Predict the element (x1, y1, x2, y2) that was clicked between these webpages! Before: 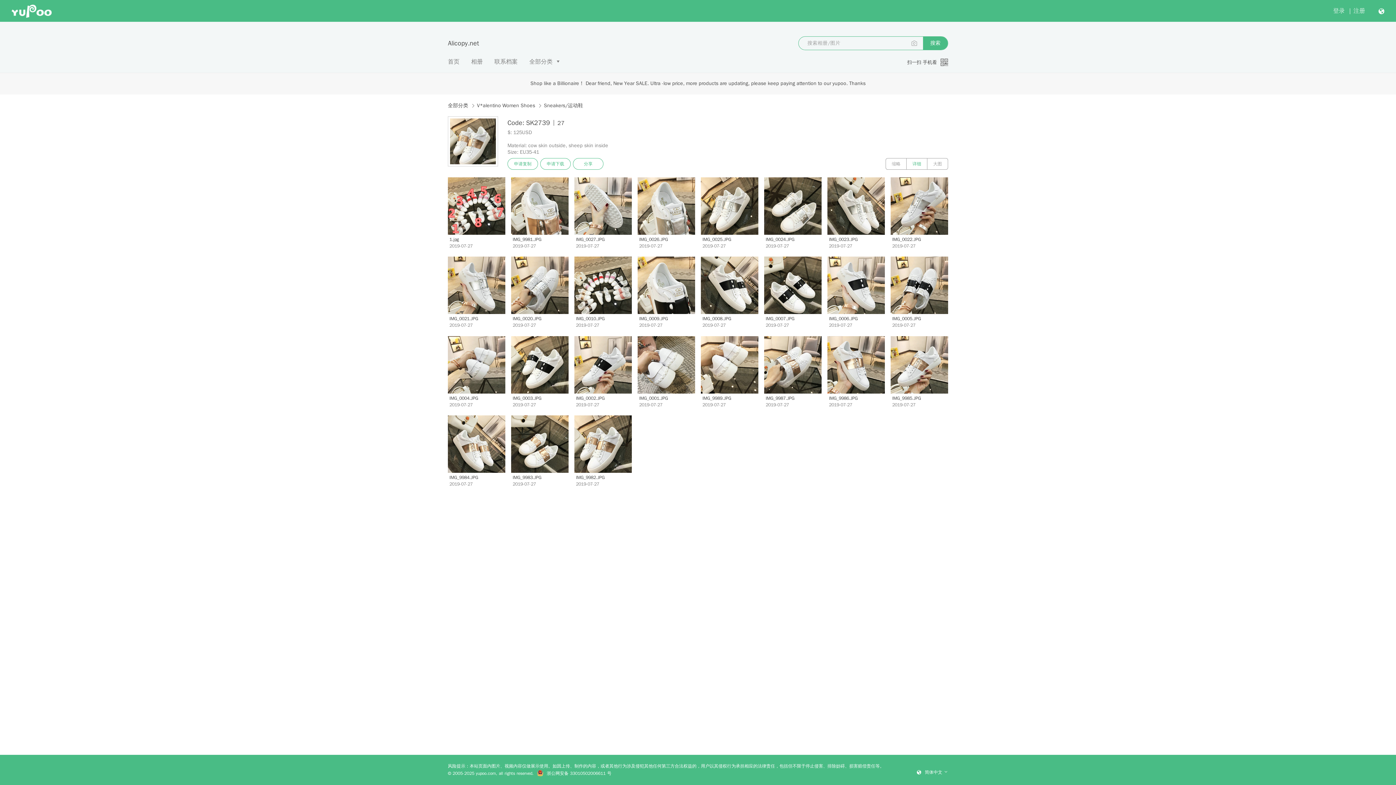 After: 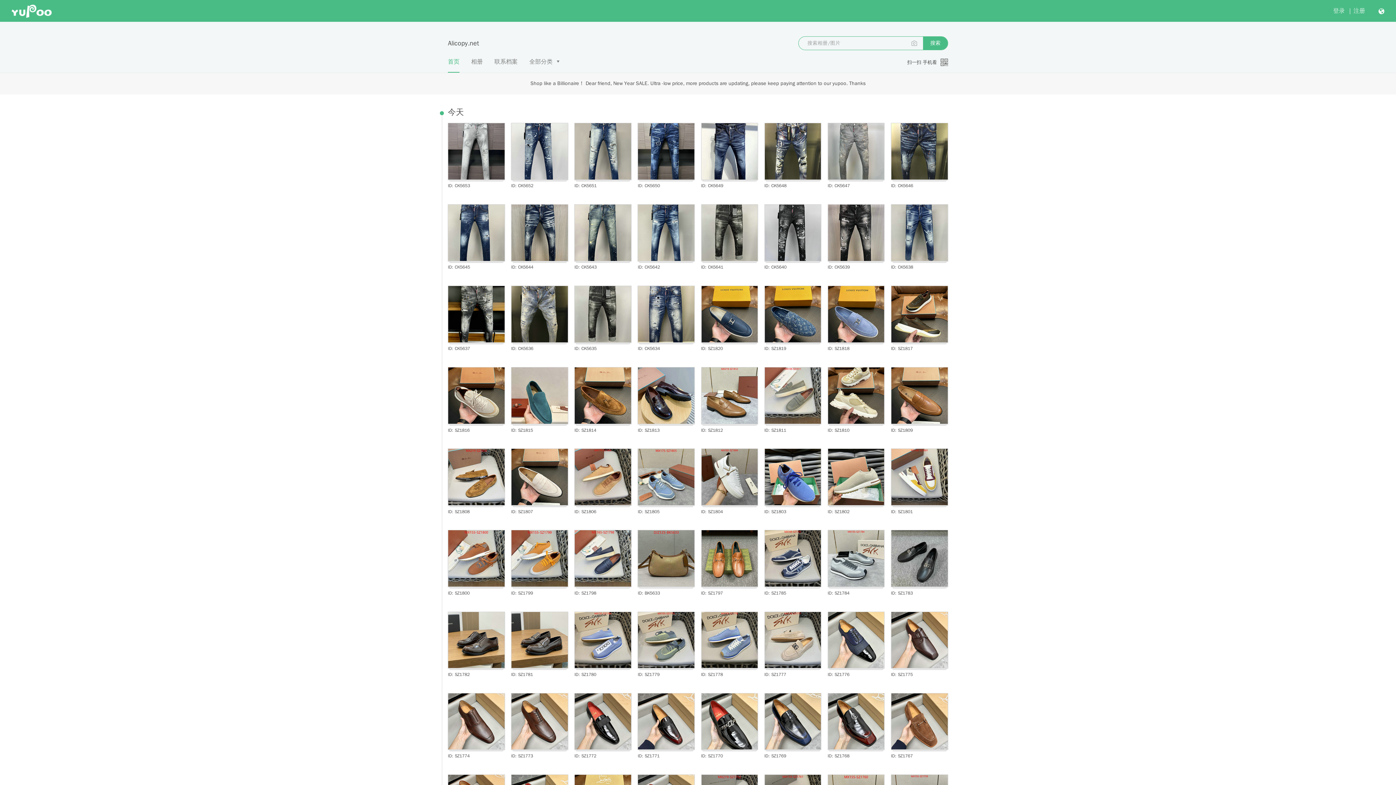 Action: bbox: (448, 57, 459, 72) label: 首页